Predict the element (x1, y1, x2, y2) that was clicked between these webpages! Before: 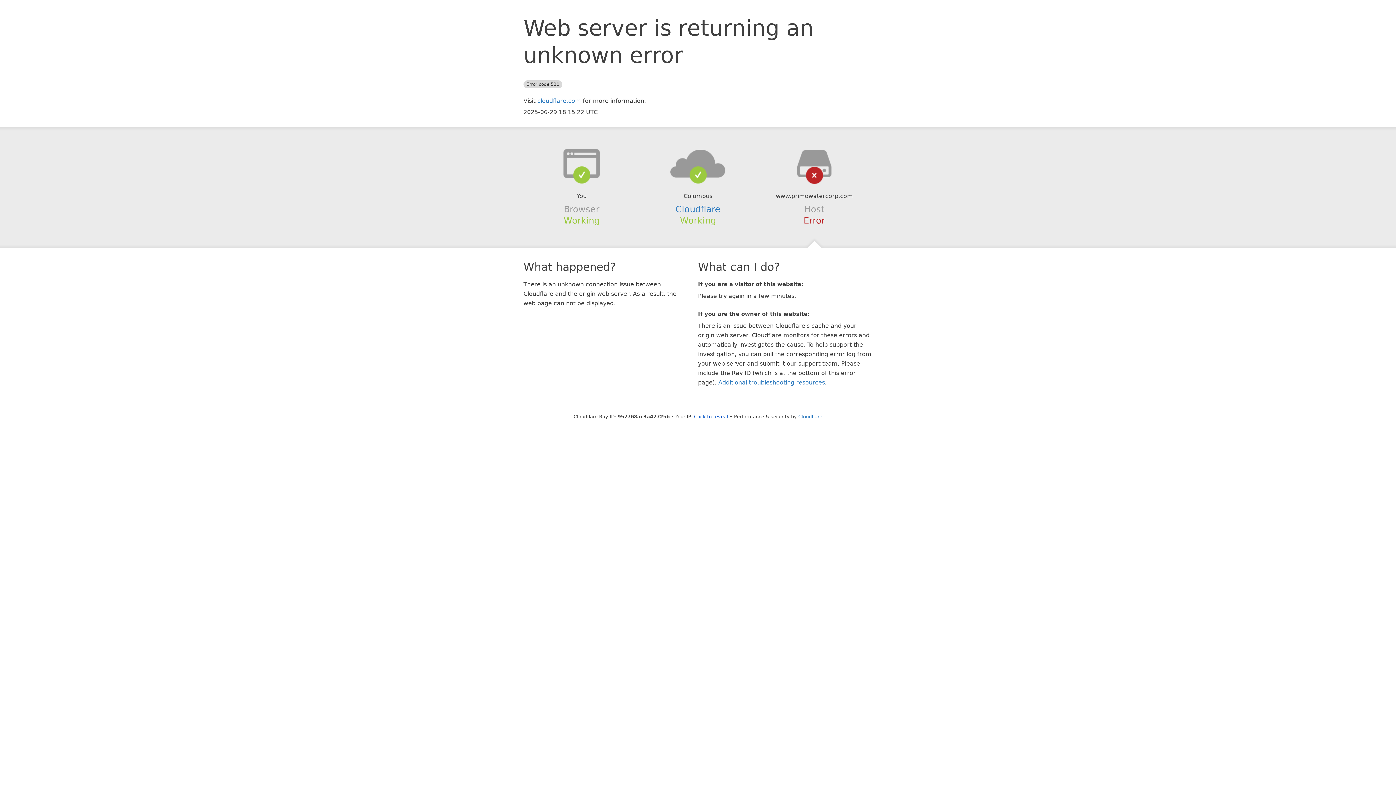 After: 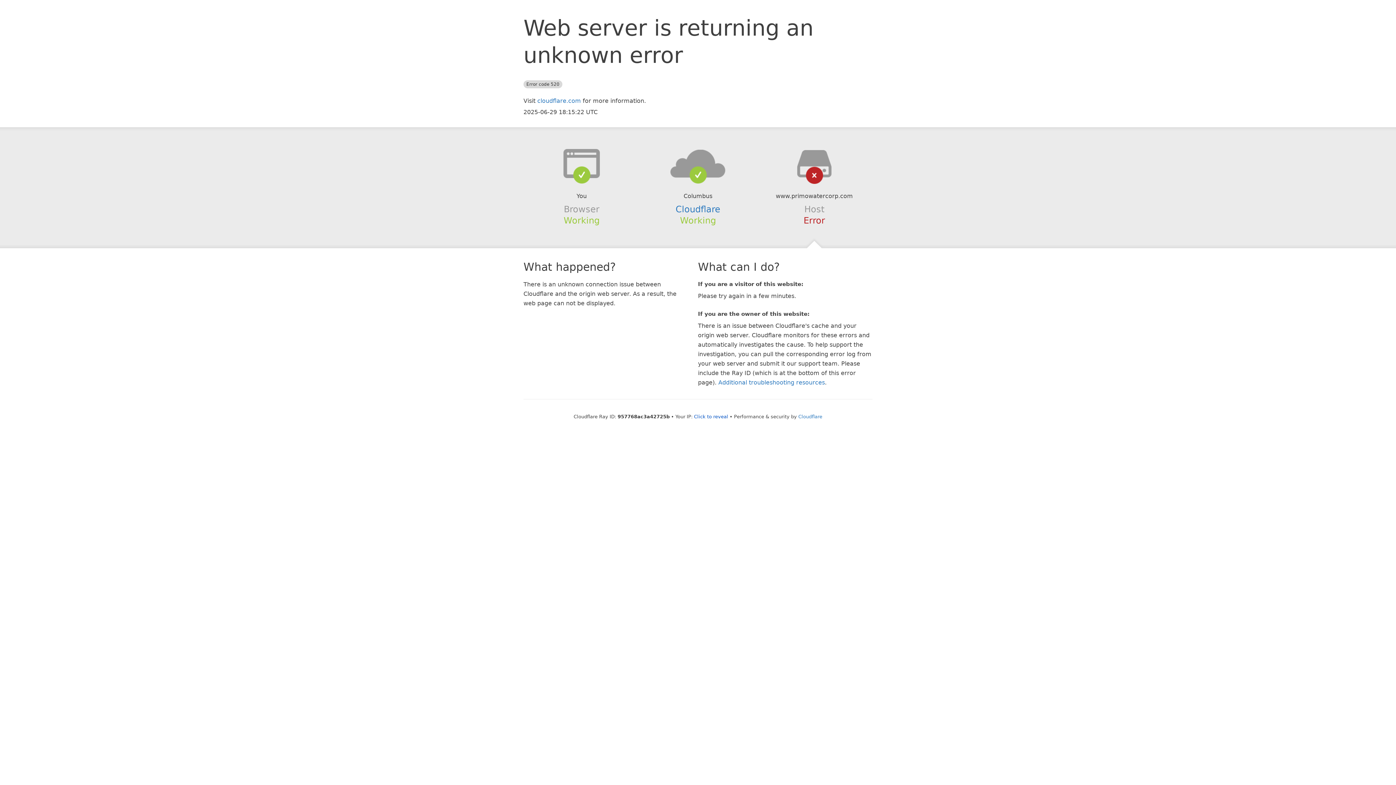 Action: bbox: (639, 148, 756, 178)